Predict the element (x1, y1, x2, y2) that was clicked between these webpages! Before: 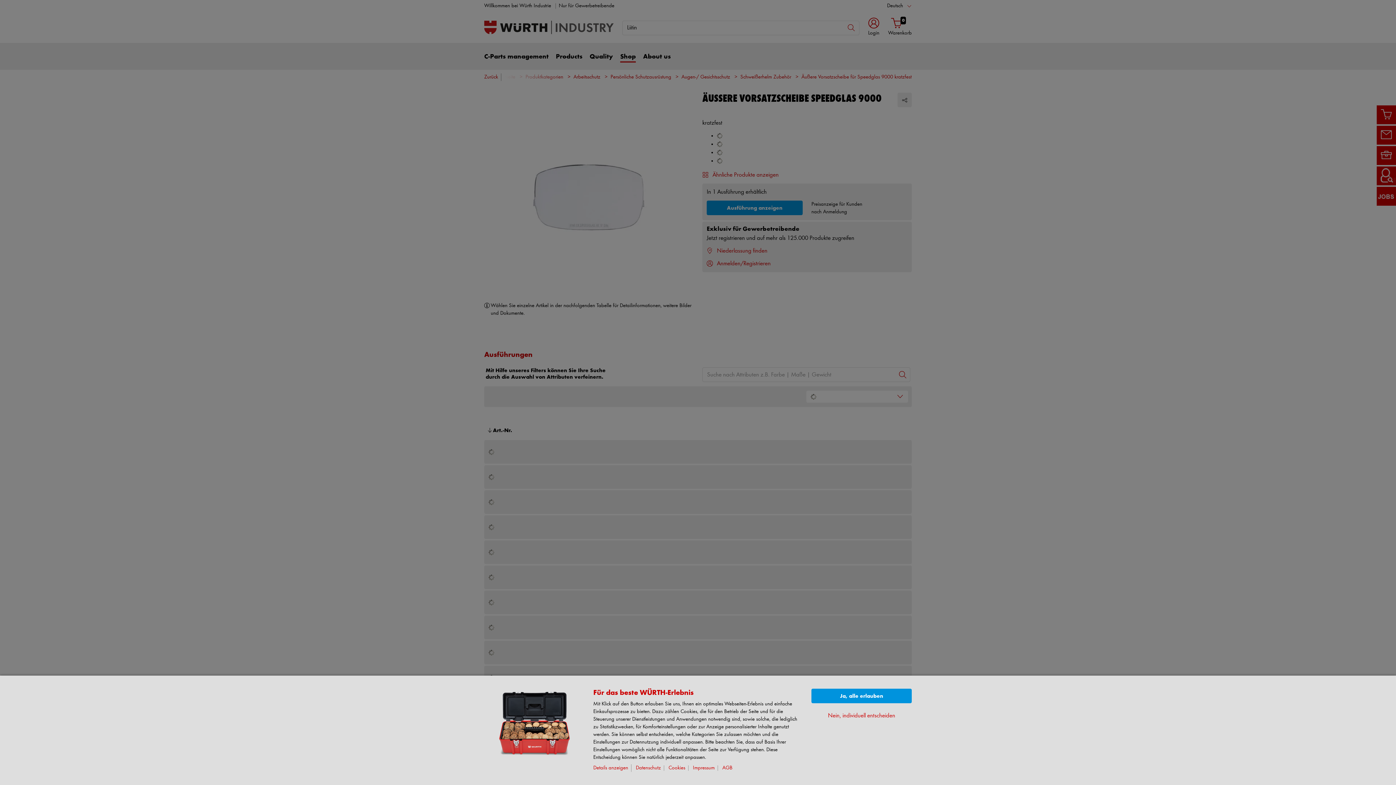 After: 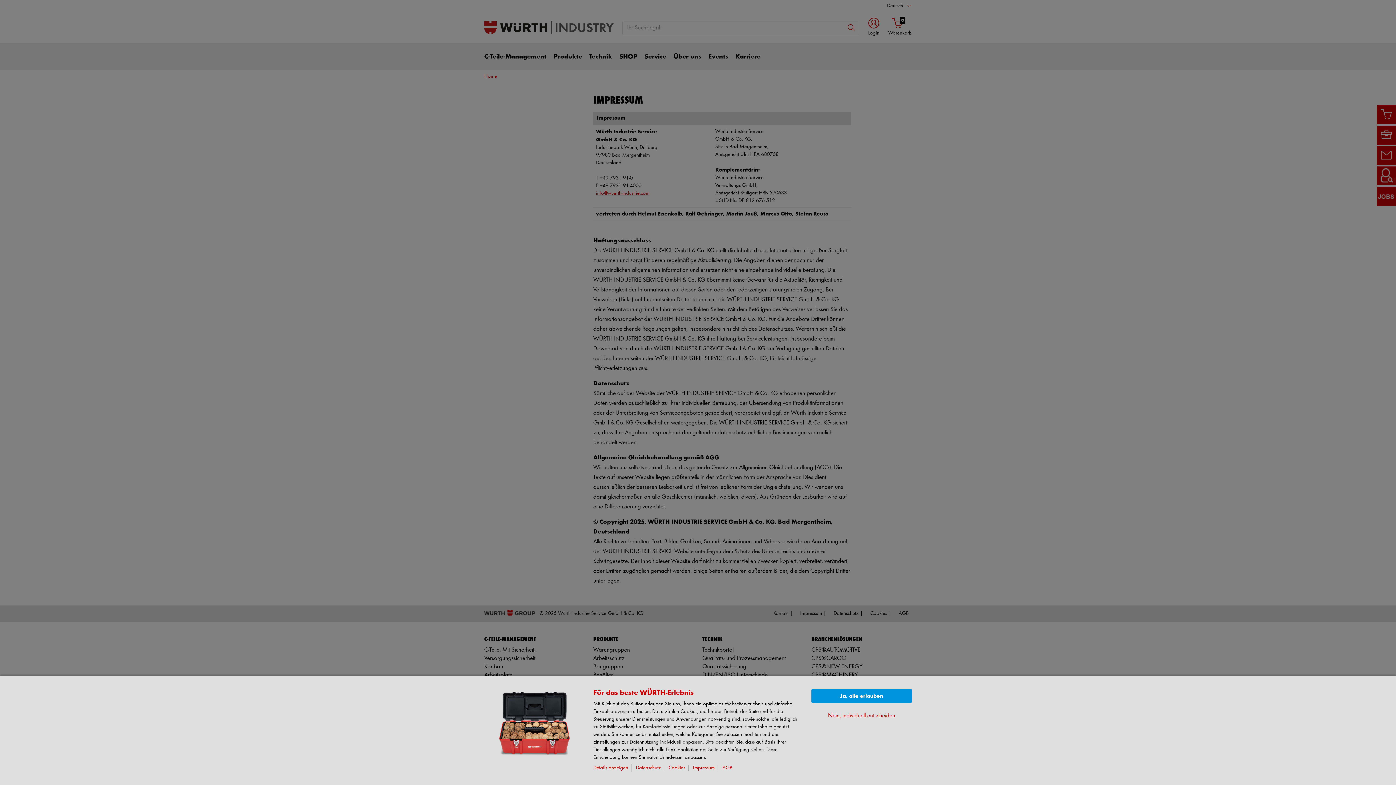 Action: label: Impressum bbox: (693, 765, 718, 771)